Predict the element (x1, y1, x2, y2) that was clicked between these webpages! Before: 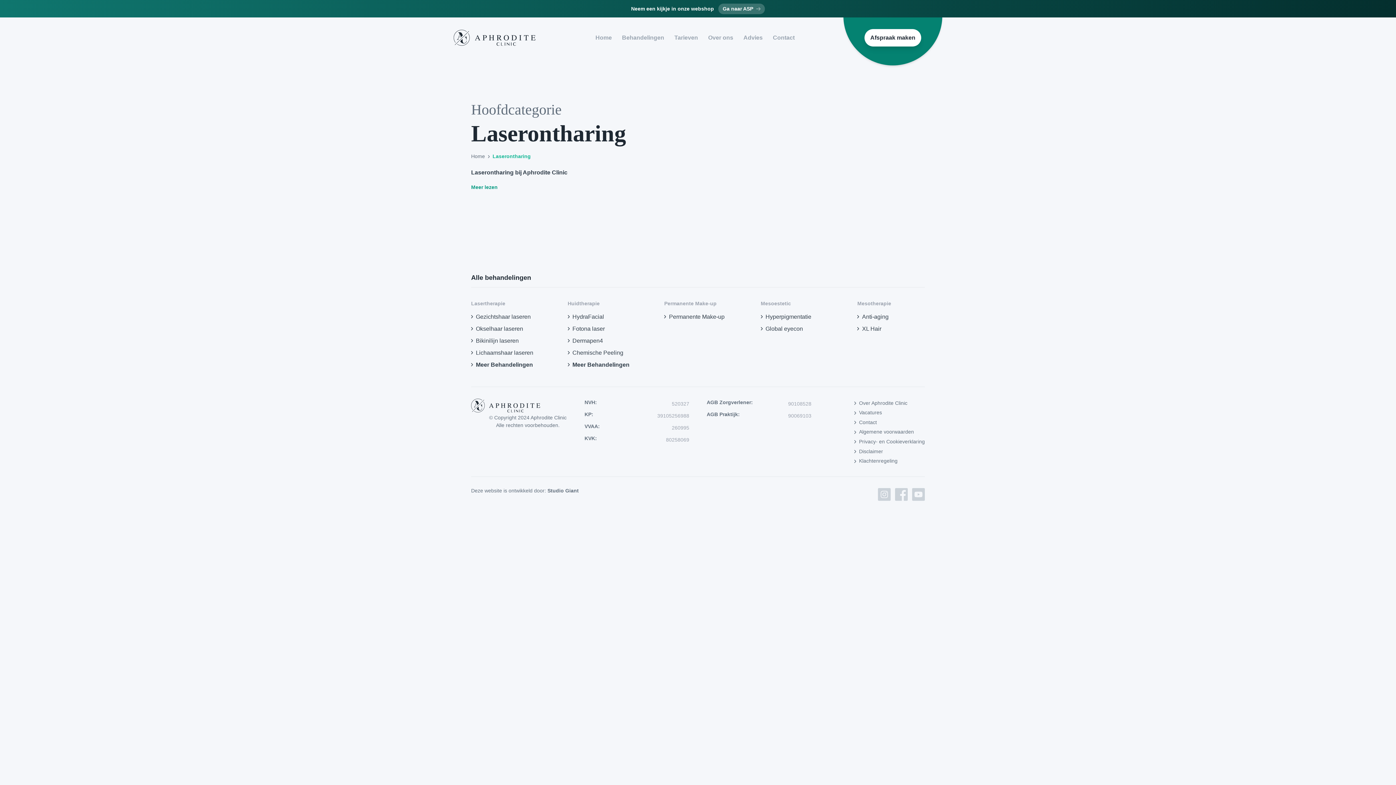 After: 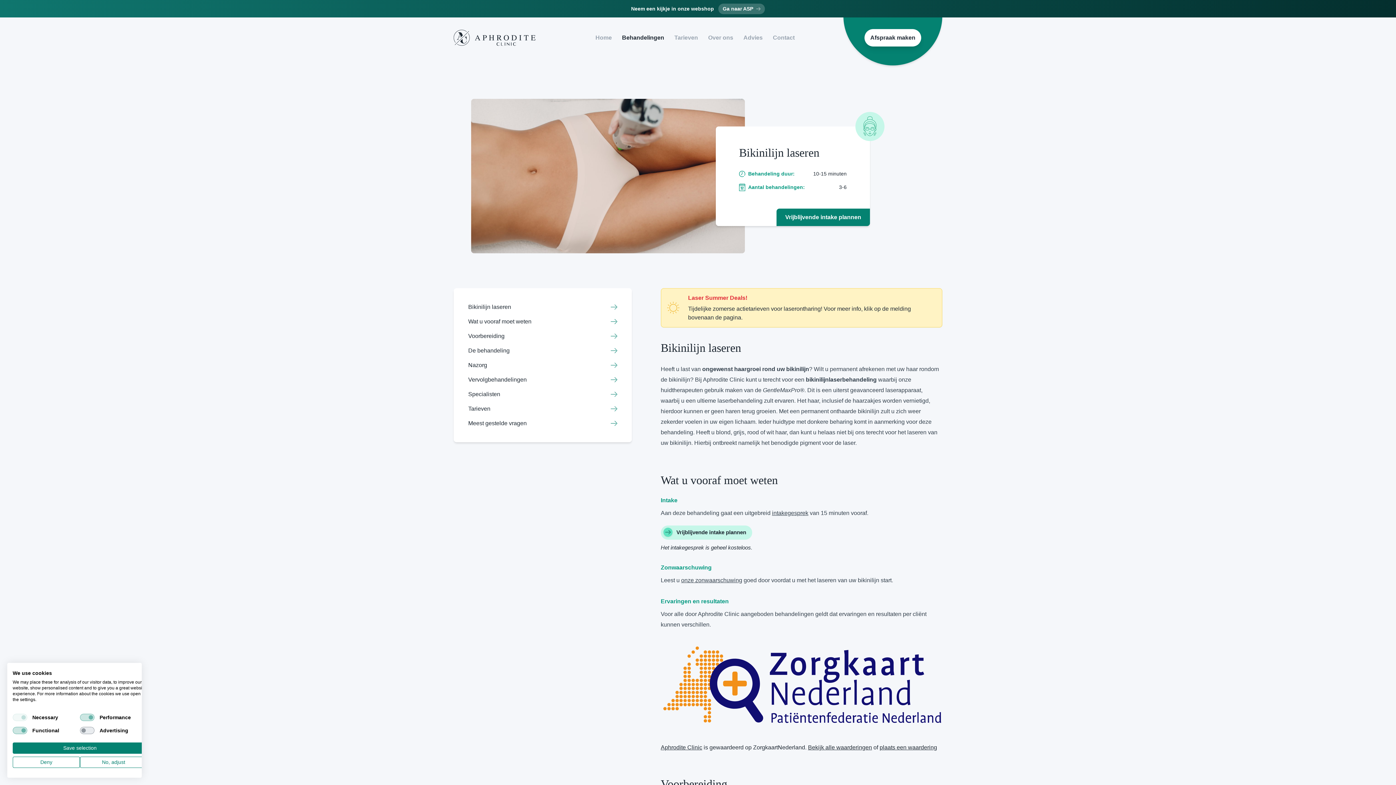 Action: label: Bikinilijn laseren bbox: (471, 336, 518, 345)